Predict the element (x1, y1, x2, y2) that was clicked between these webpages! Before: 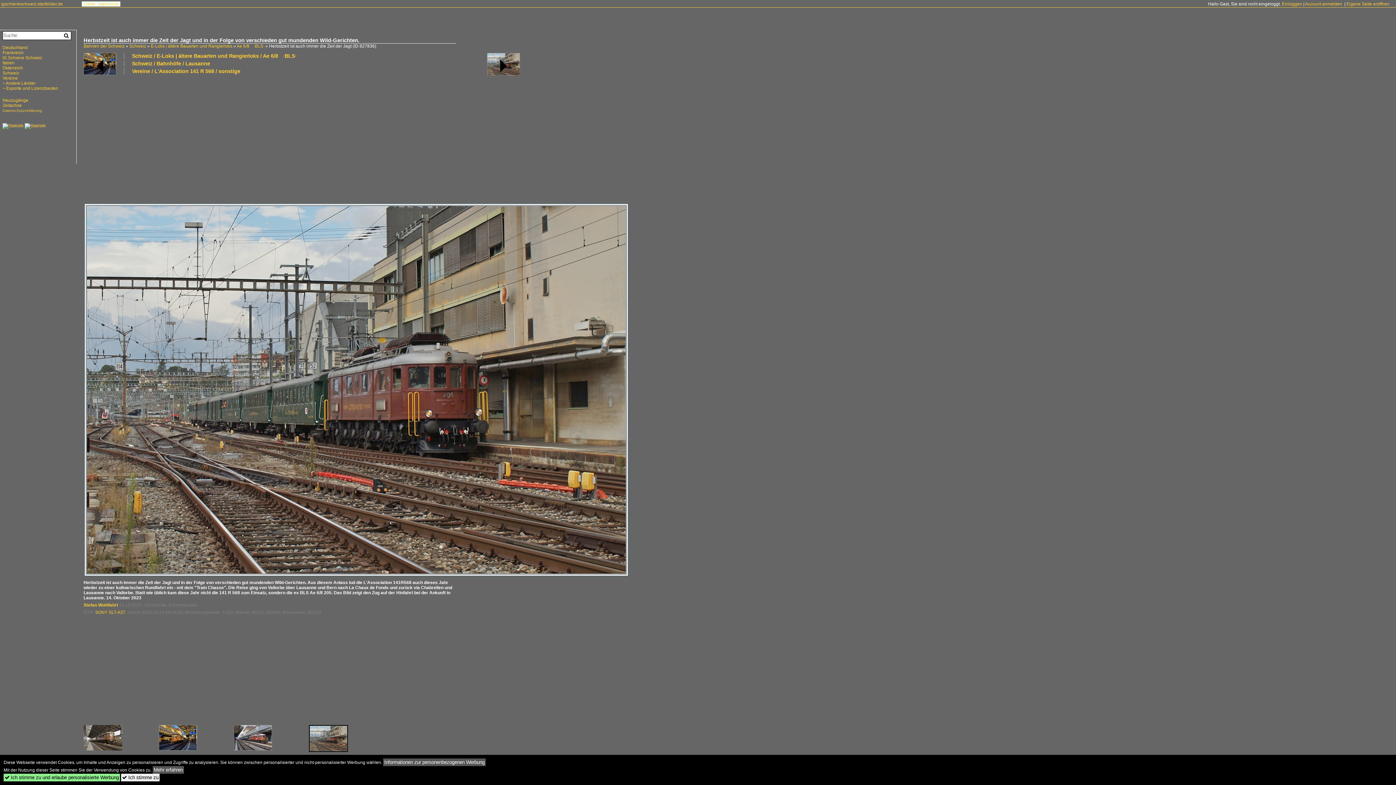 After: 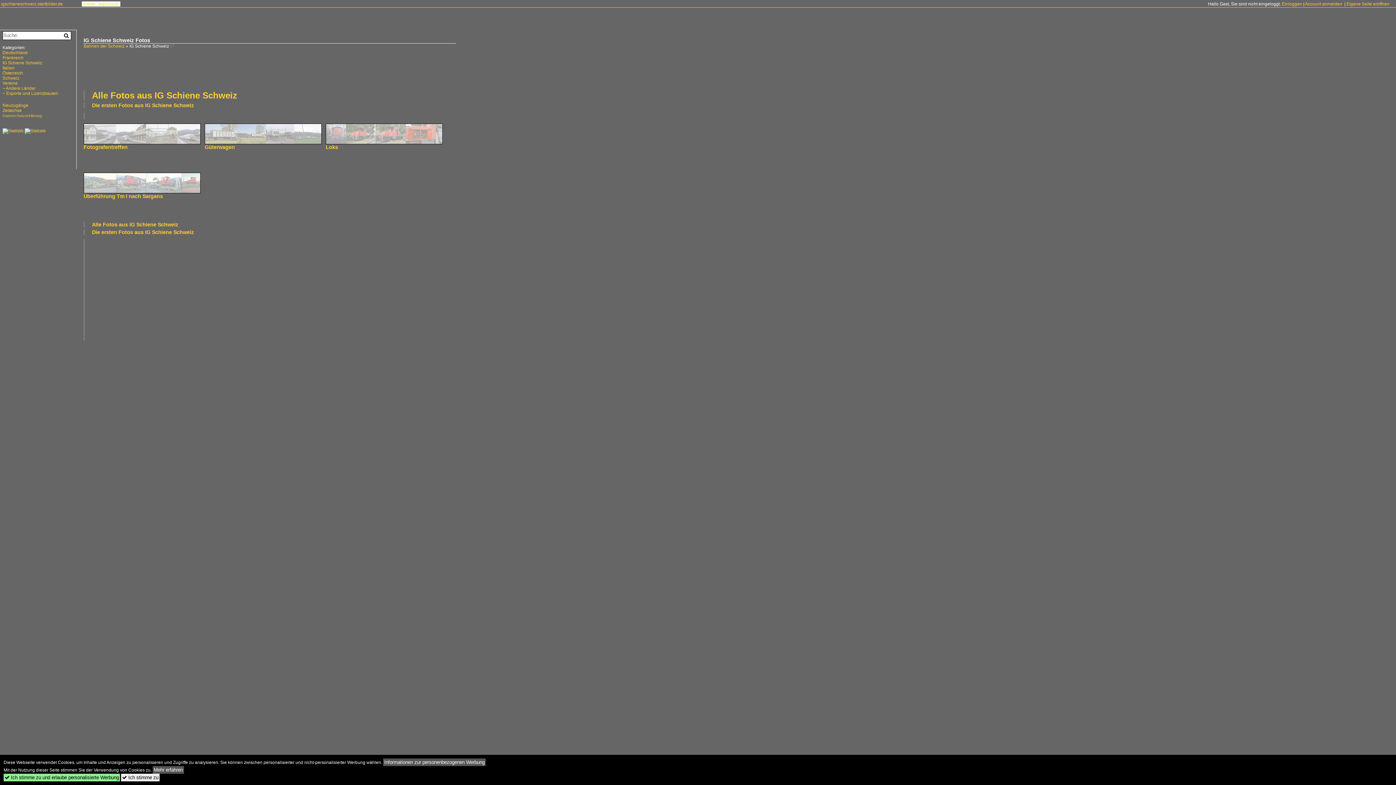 Action: bbox: (2, 55, 42, 60) label: IG Schiene Schweiz